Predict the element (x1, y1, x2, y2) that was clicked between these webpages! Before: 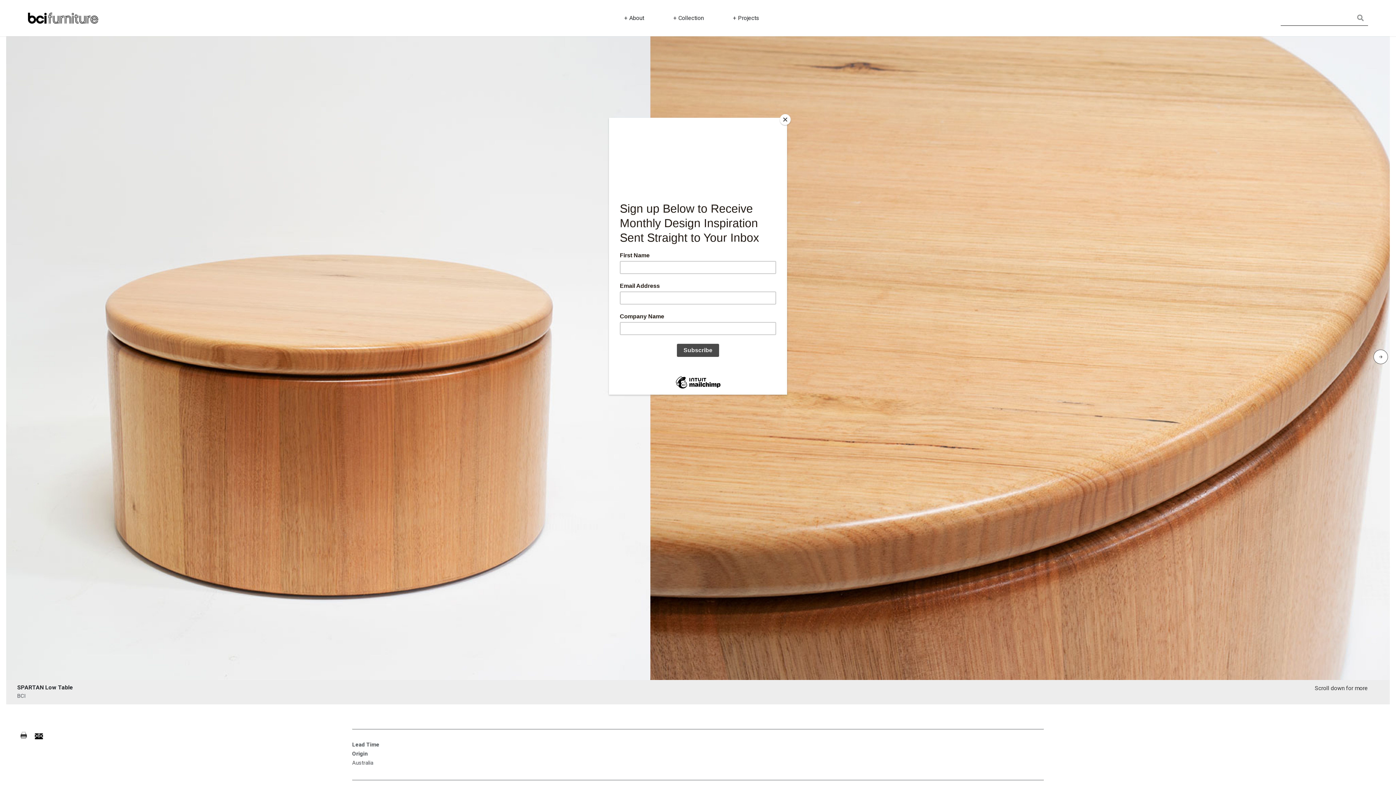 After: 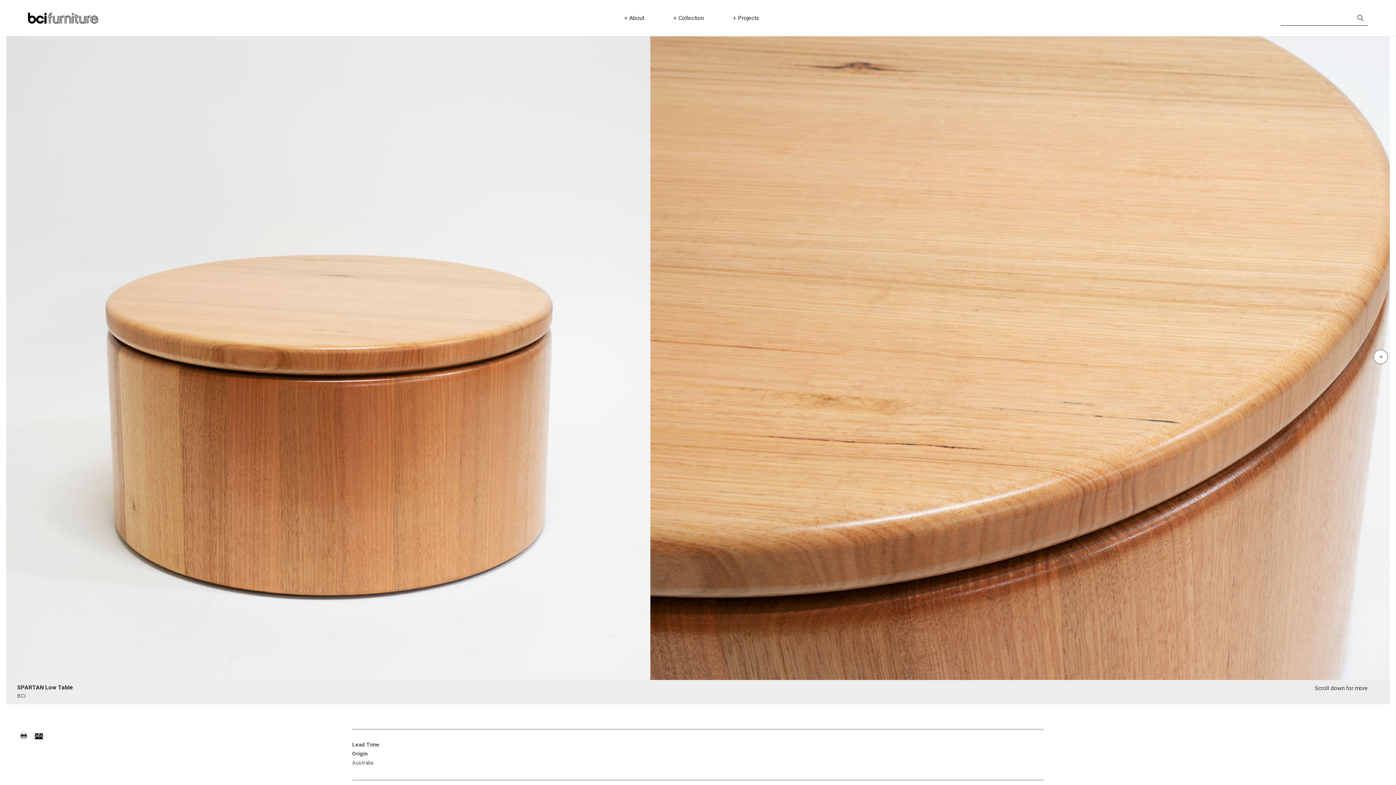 Action: label: Close bbox: (780, 114, 790, 125)